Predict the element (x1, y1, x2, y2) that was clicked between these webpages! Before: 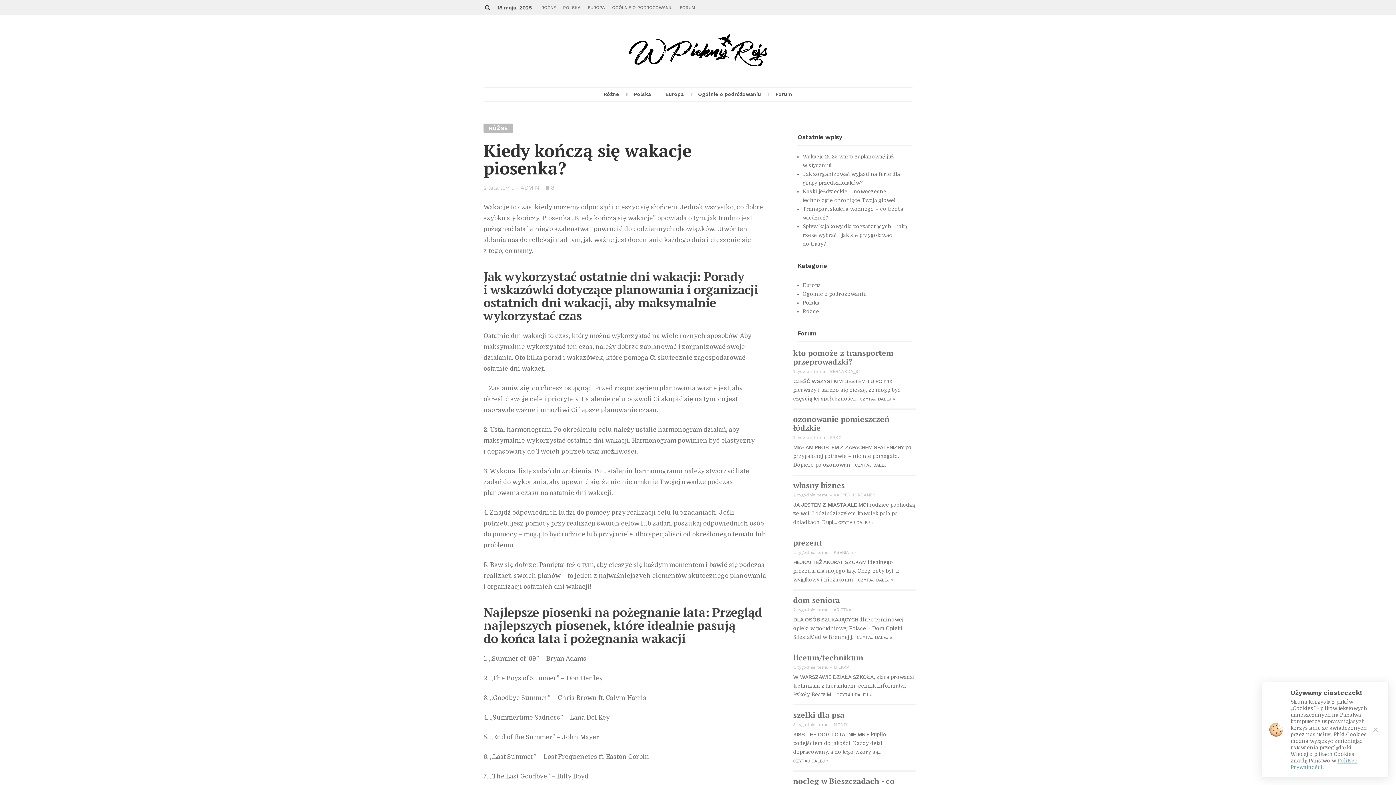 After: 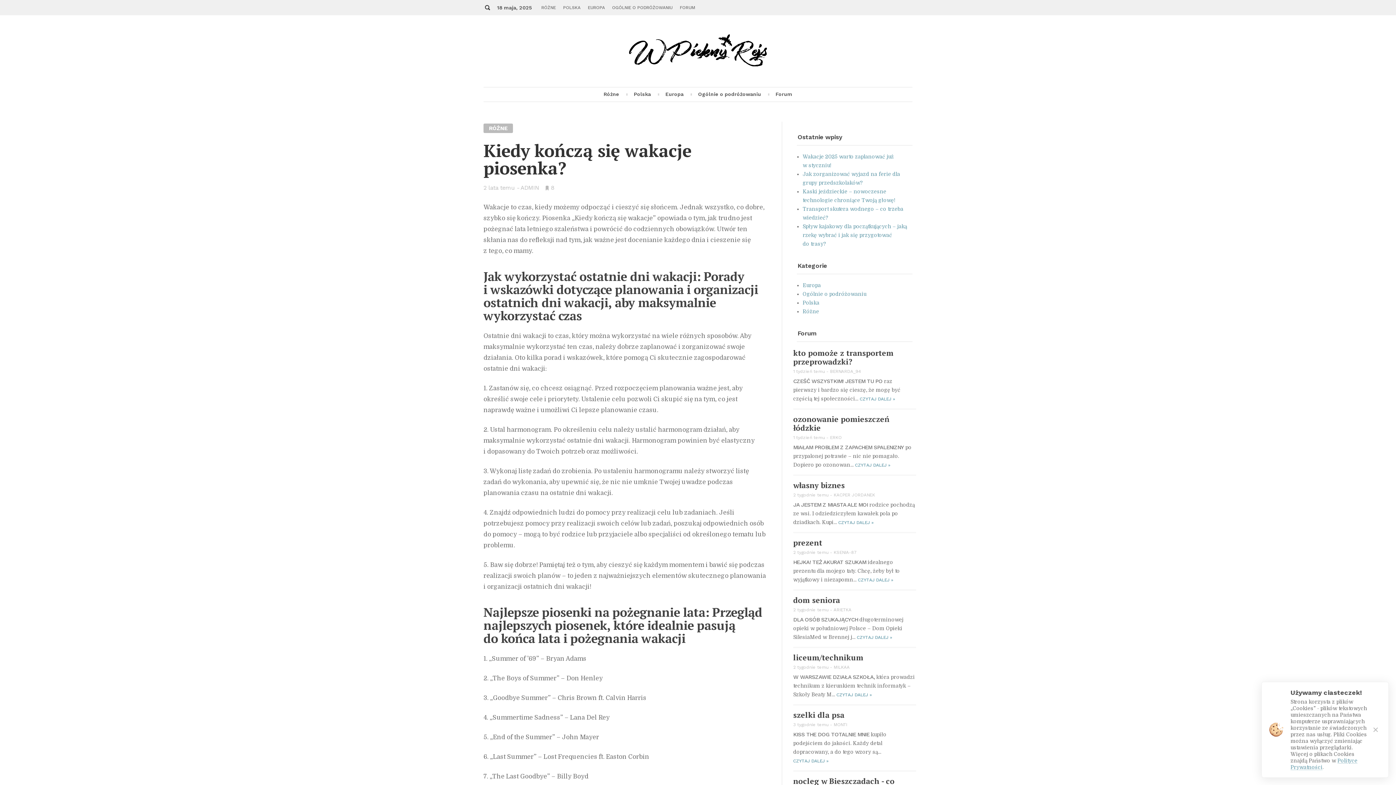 Action: bbox: (793, 710, 844, 720) label: szelki dla psa